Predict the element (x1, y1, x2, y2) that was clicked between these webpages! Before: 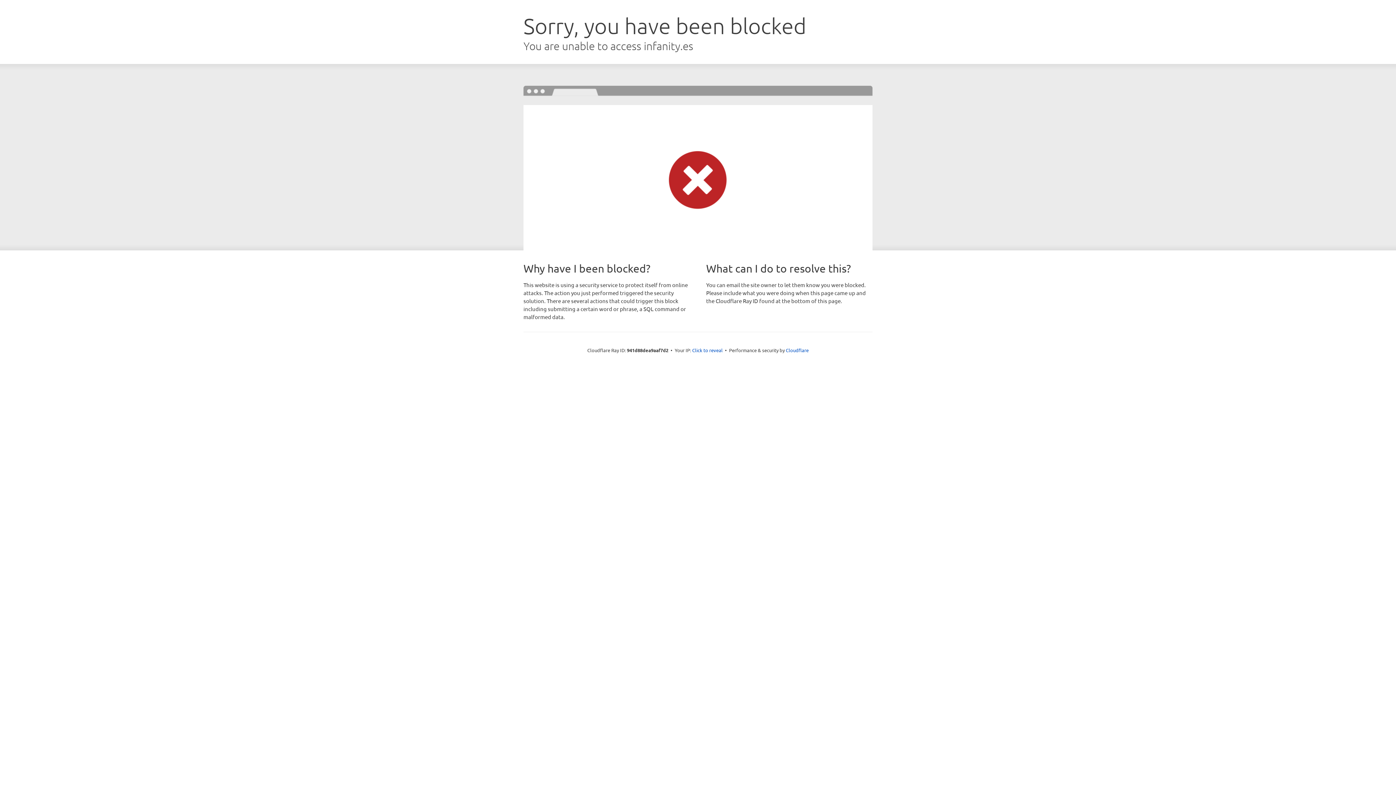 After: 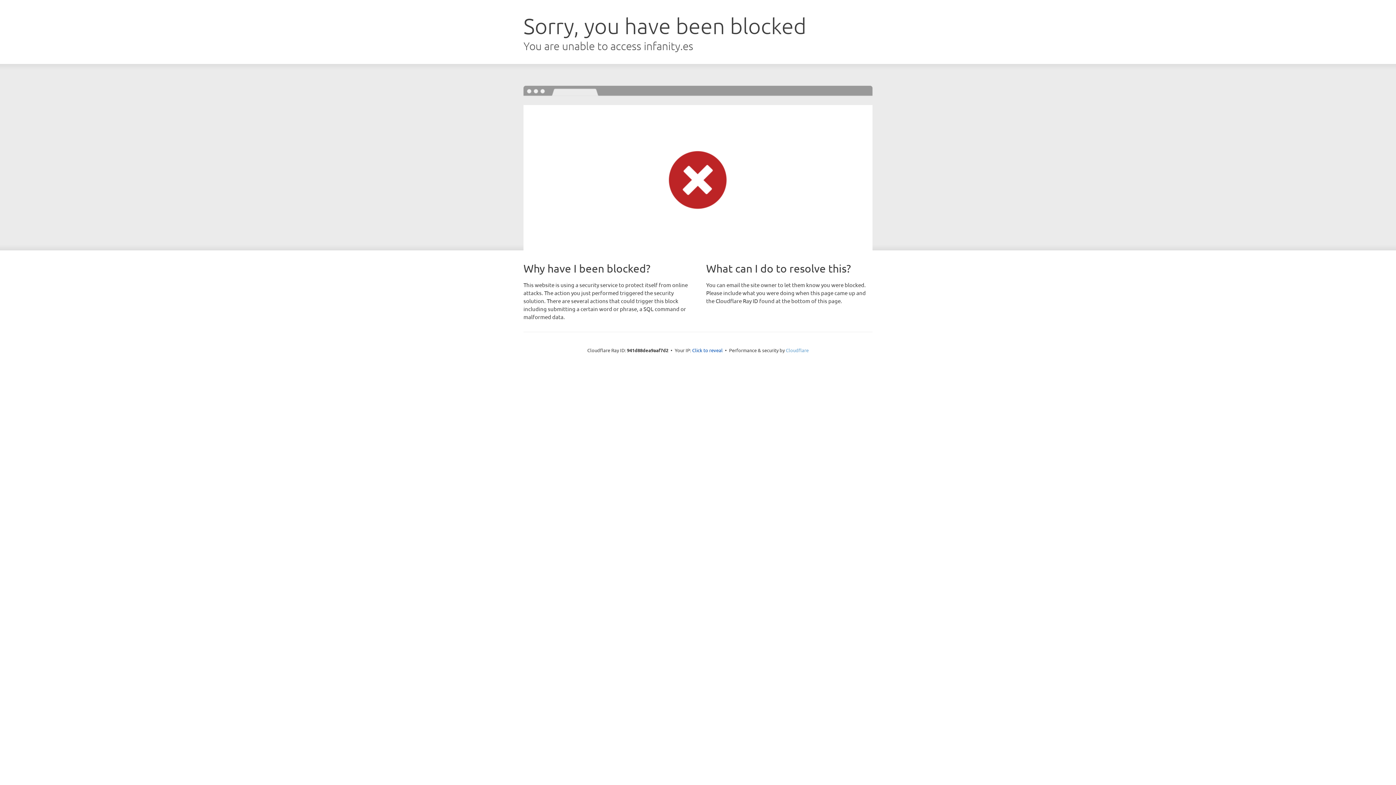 Action: bbox: (786, 347, 808, 353) label: Cloudflare